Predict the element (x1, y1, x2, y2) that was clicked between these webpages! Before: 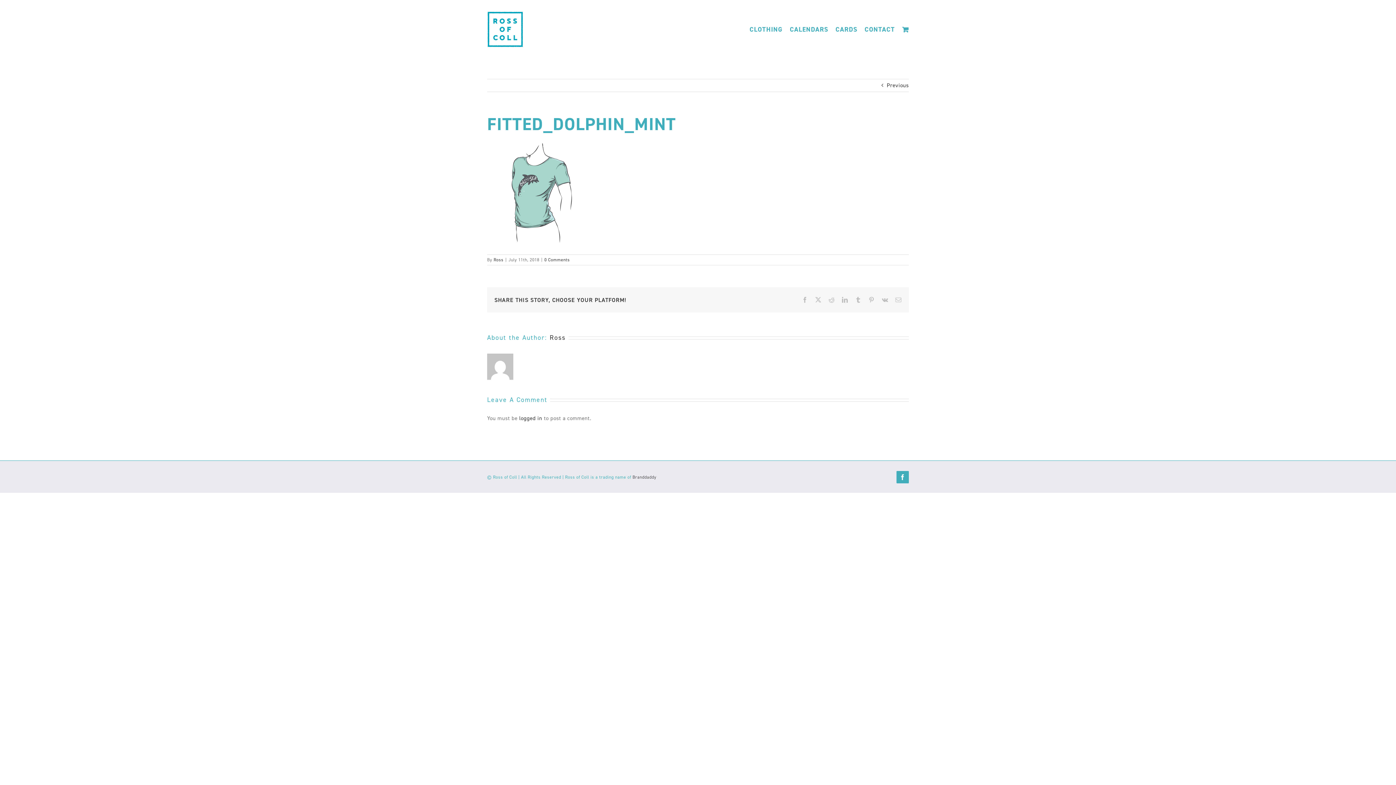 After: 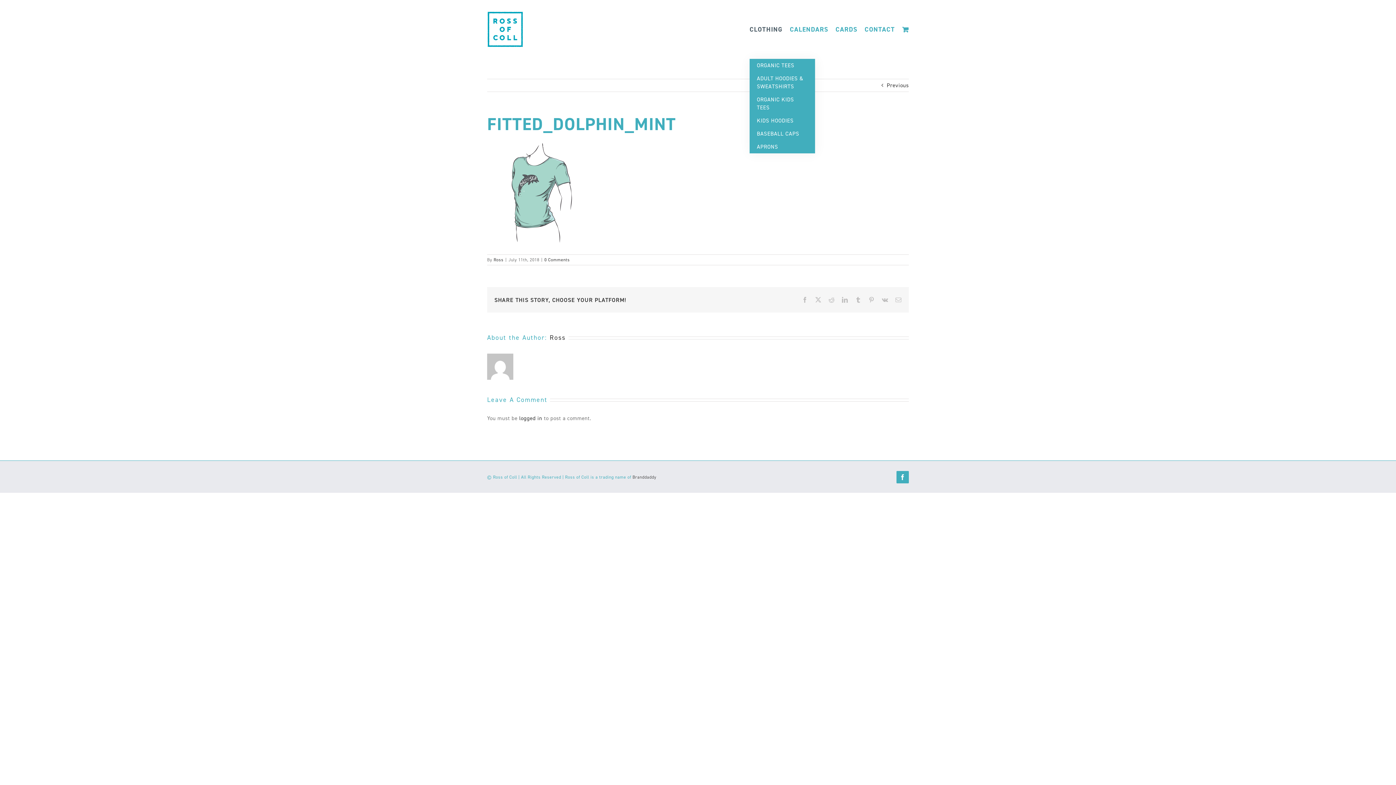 Action: label: CLOTHING bbox: (749, 0, 782, 58)